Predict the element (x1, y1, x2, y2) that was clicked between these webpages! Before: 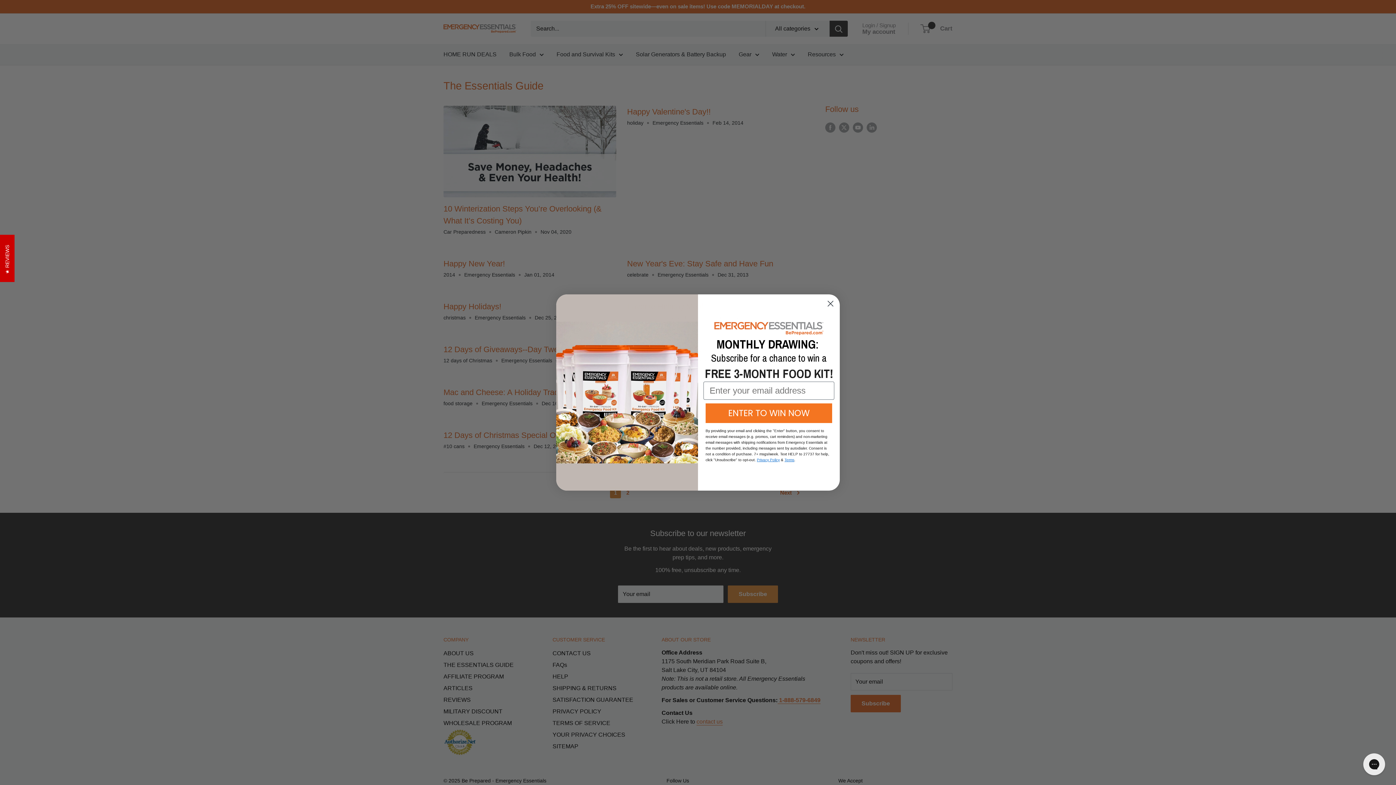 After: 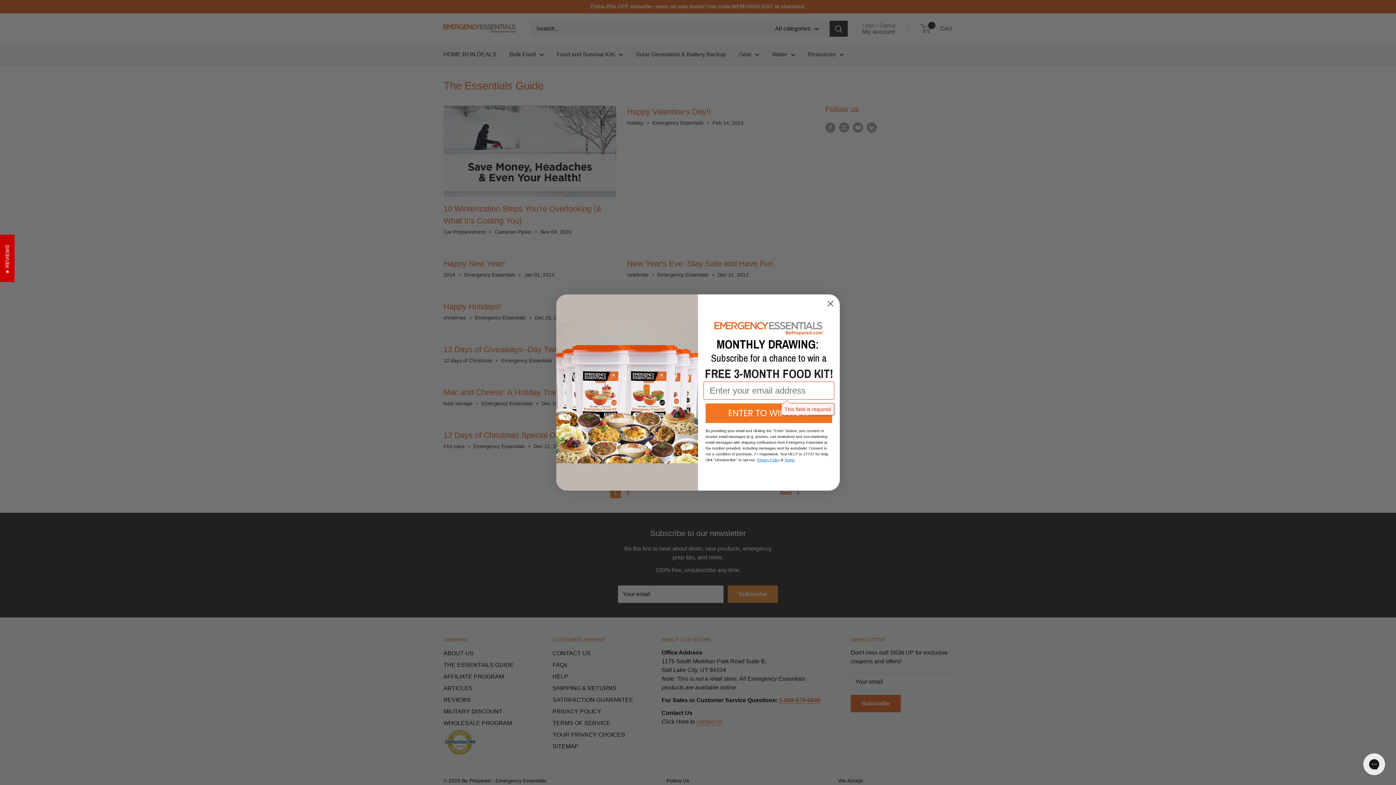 Action: label: ENTER TO WIN NOW bbox: (705, 403, 832, 423)